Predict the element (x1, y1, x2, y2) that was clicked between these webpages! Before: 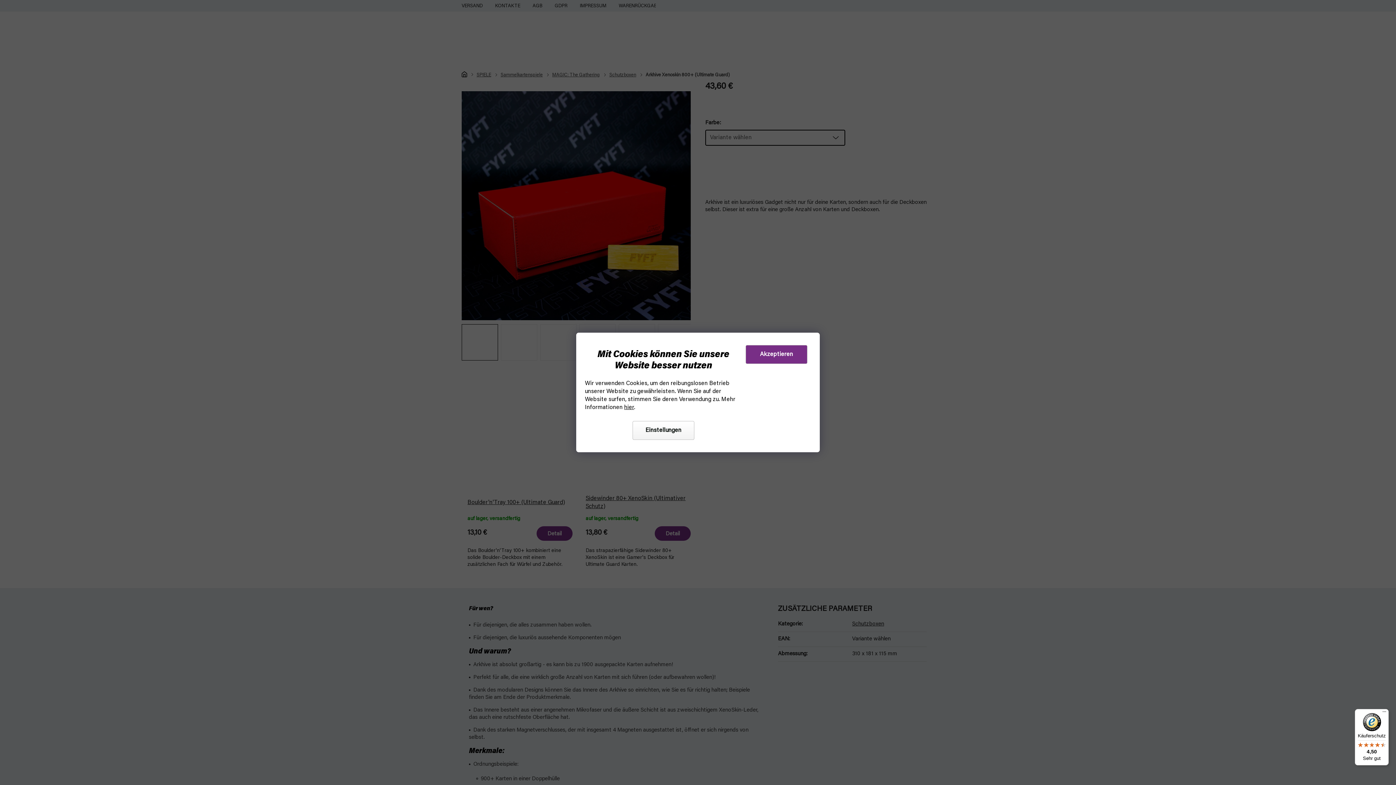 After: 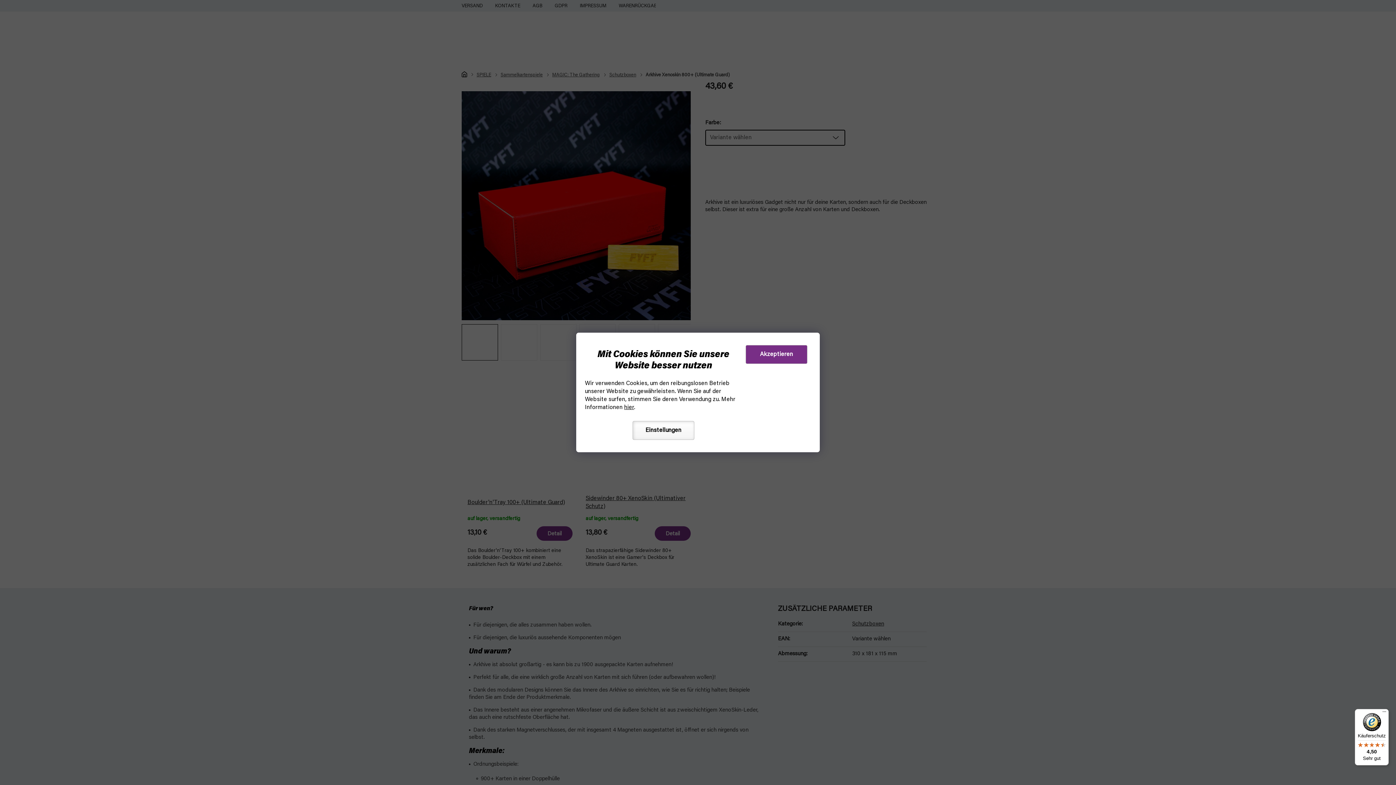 Action: label: Einstellungen bbox: (632, 421, 694, 440)